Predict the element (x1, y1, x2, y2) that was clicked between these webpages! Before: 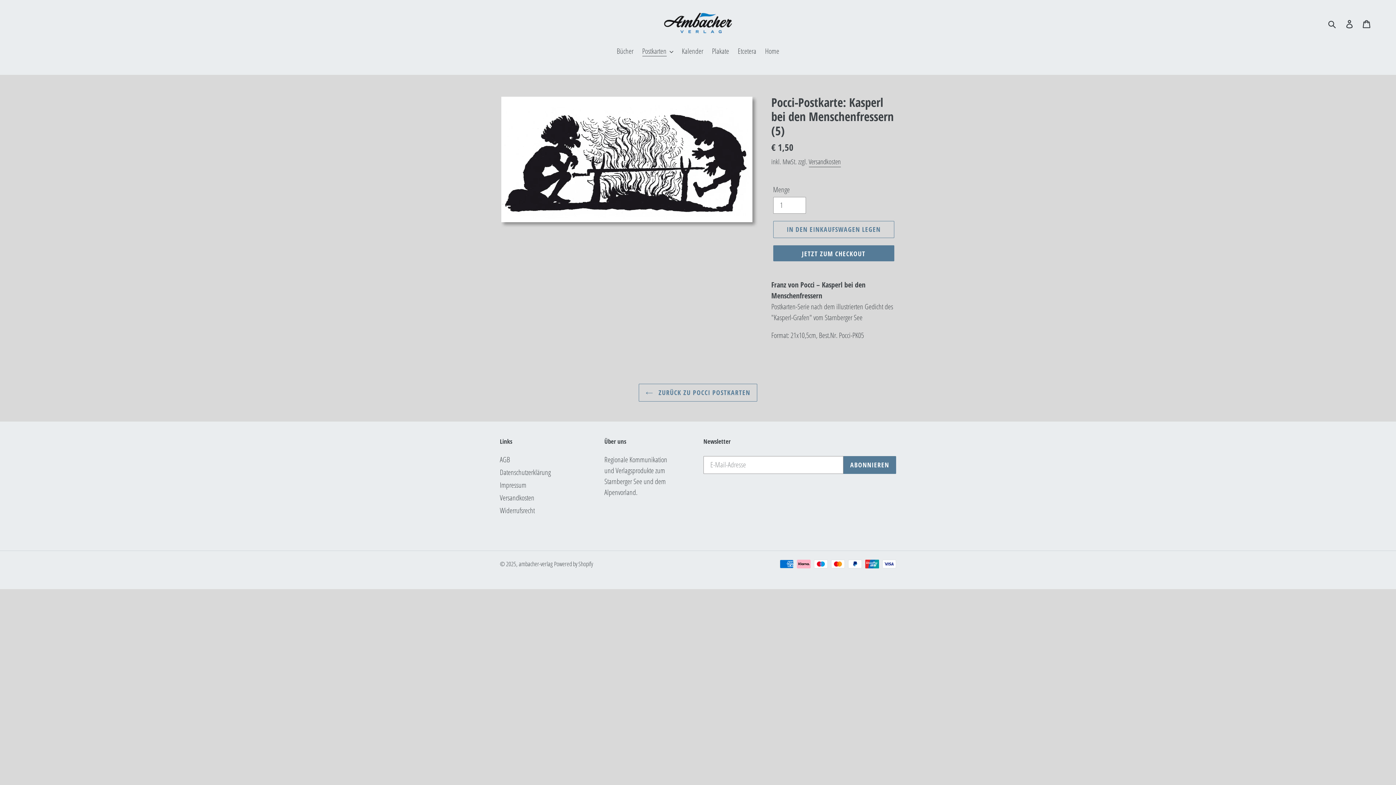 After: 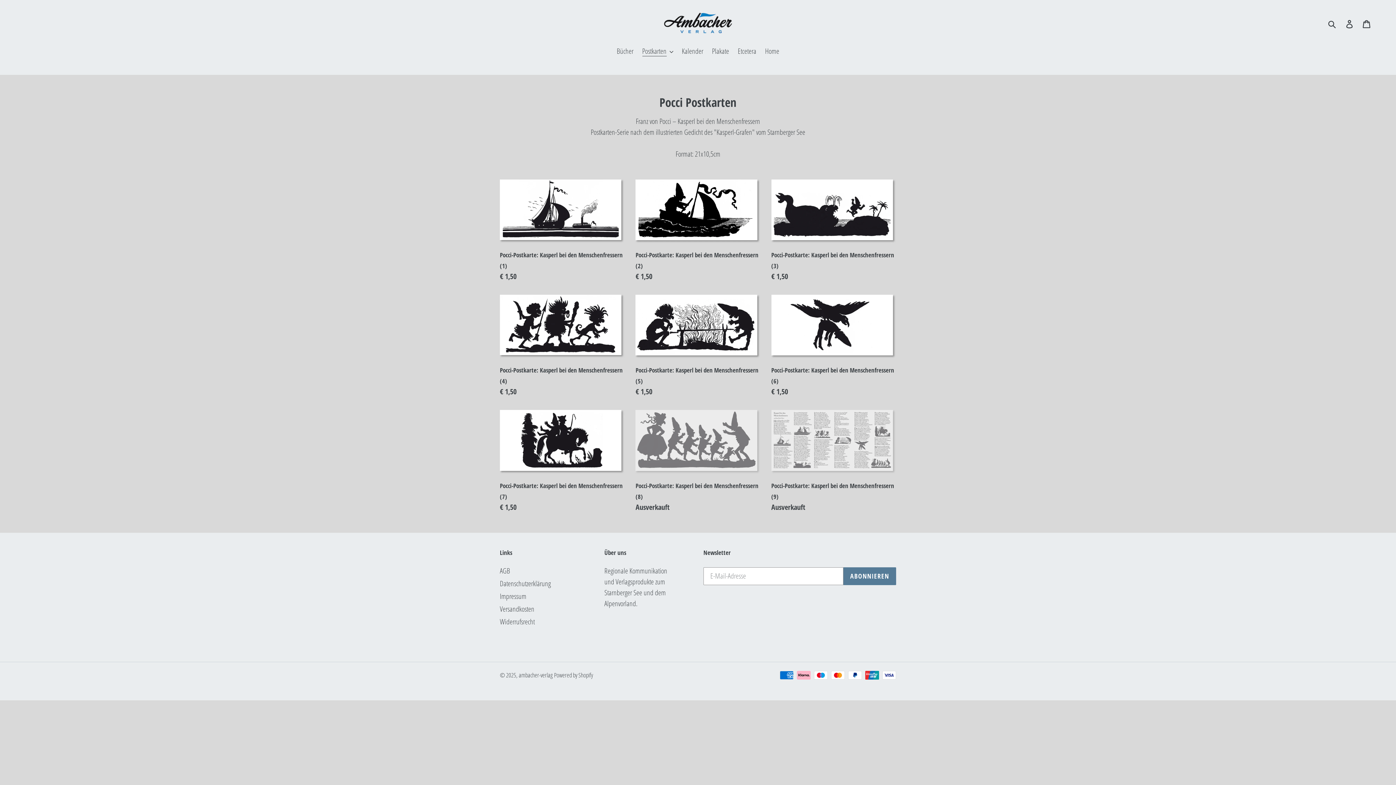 Action: bbox: (638, 383, 757, 401) label:  ZURÜCK ZU POCCI POSTKARTEN